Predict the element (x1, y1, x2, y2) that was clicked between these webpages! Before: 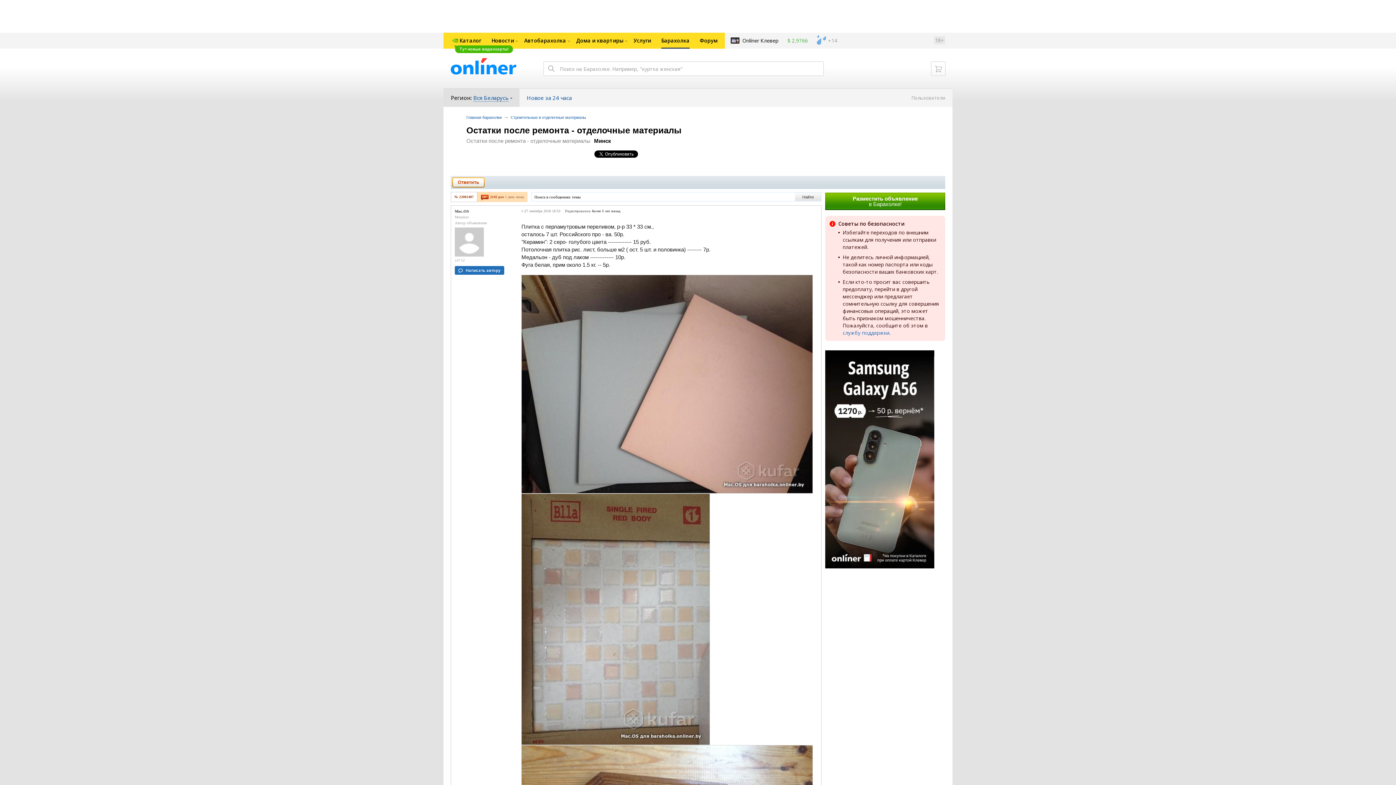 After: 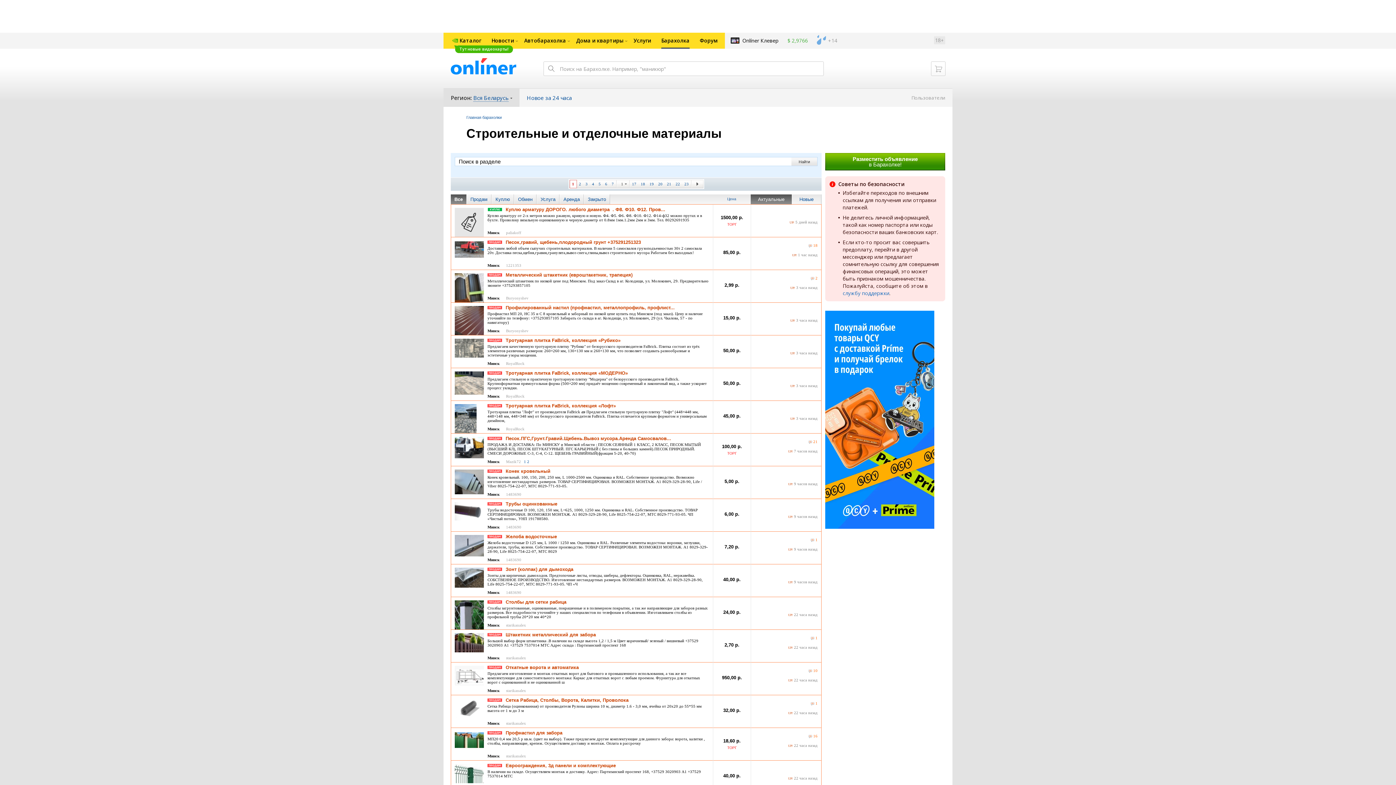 Action: label: Строительные и отделочные материалы bbox: (510, 115, 586, 119)